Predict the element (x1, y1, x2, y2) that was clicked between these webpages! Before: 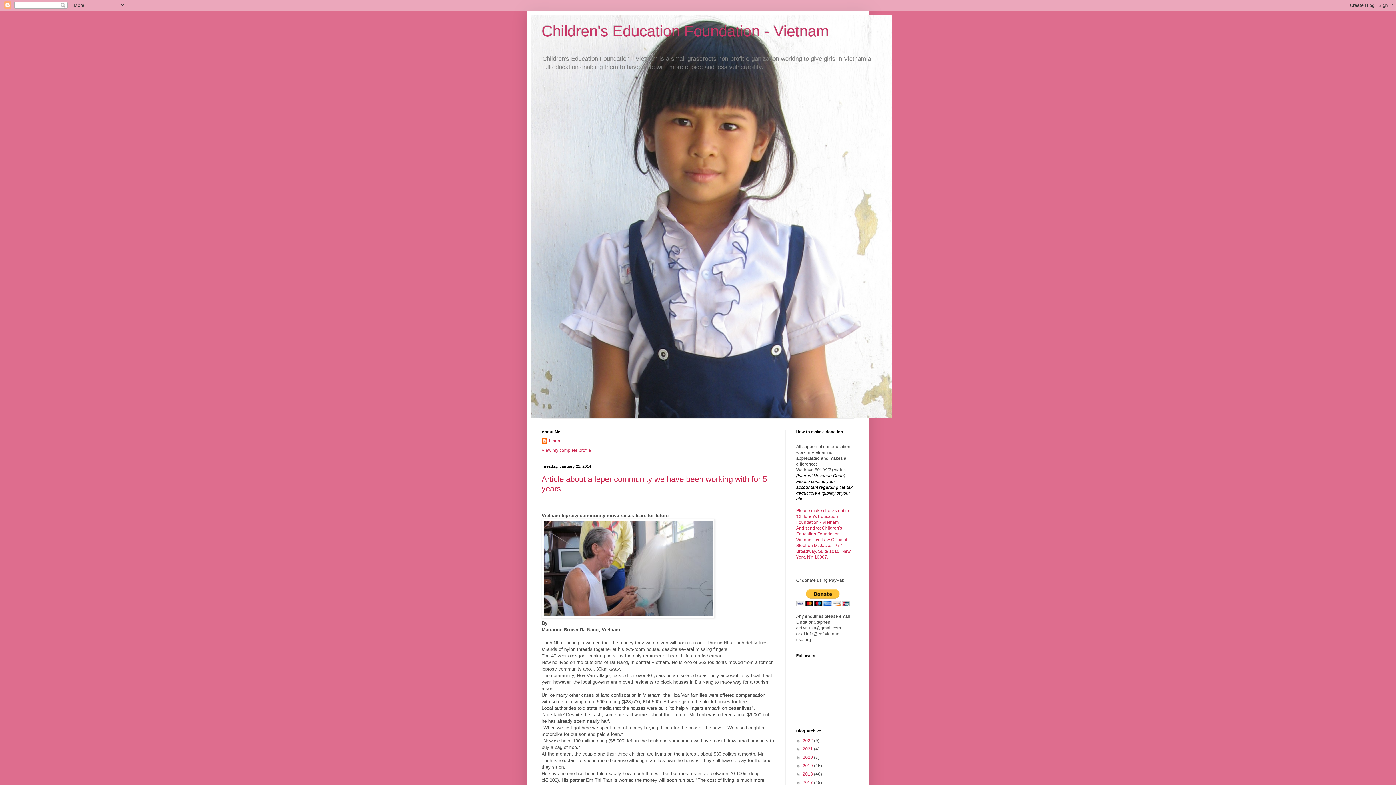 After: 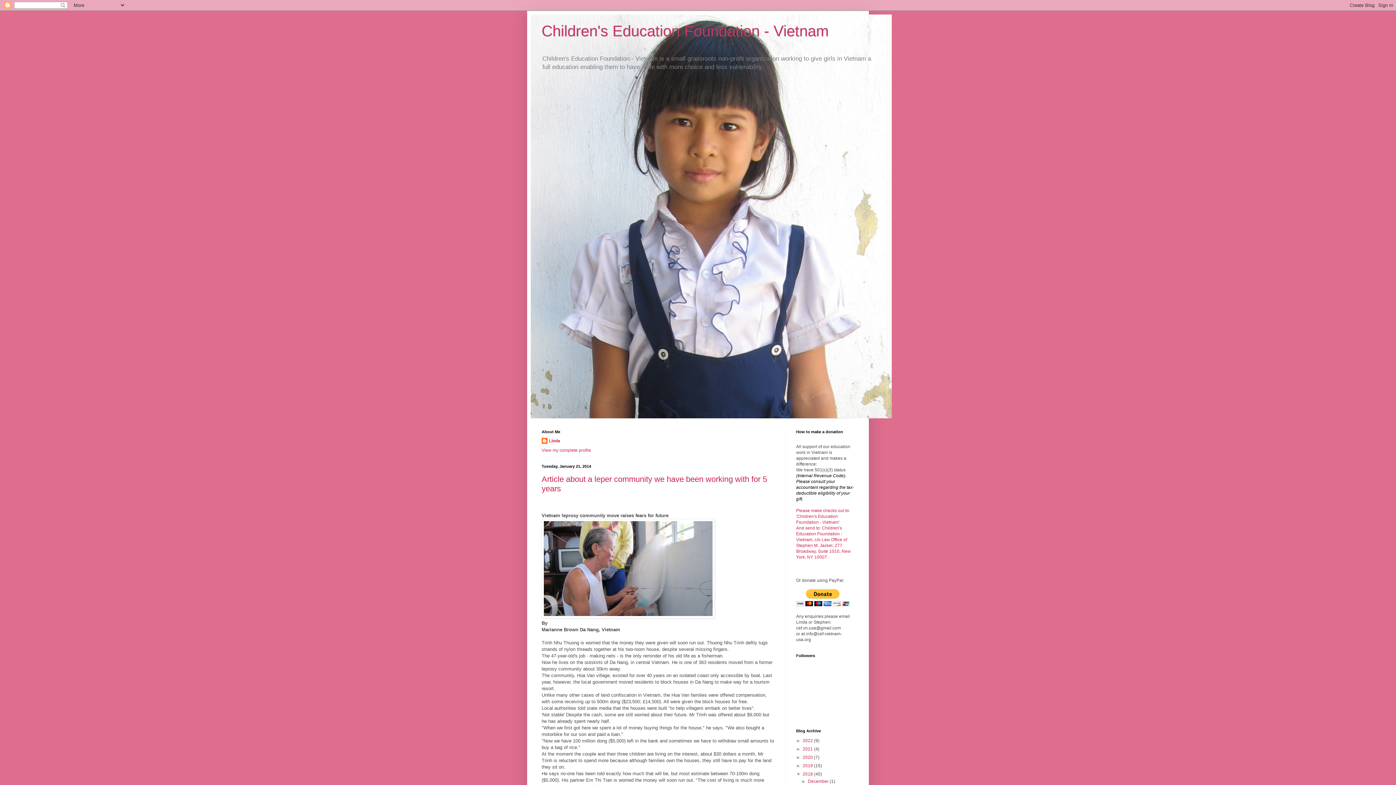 Action: bbox: (796, 772, 802, 777) label: ►  